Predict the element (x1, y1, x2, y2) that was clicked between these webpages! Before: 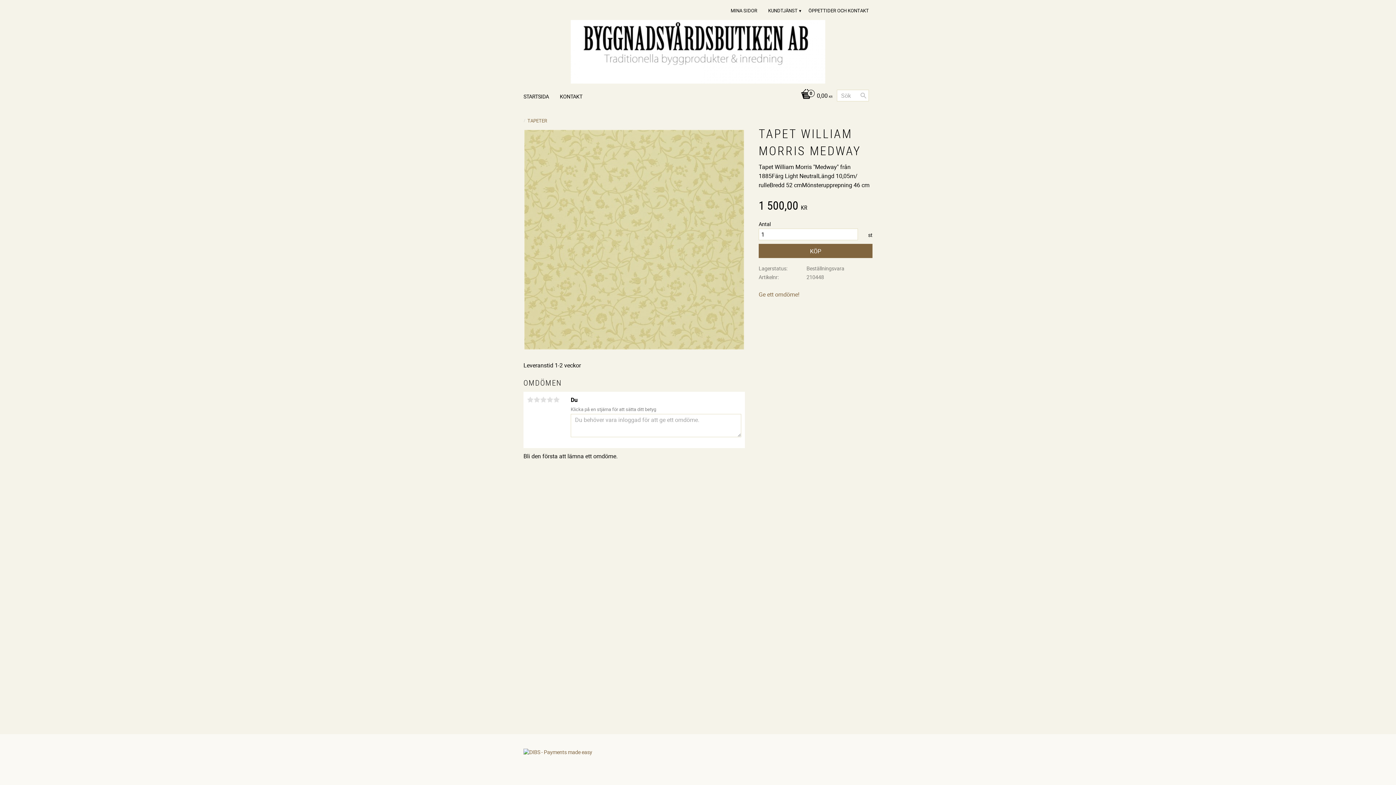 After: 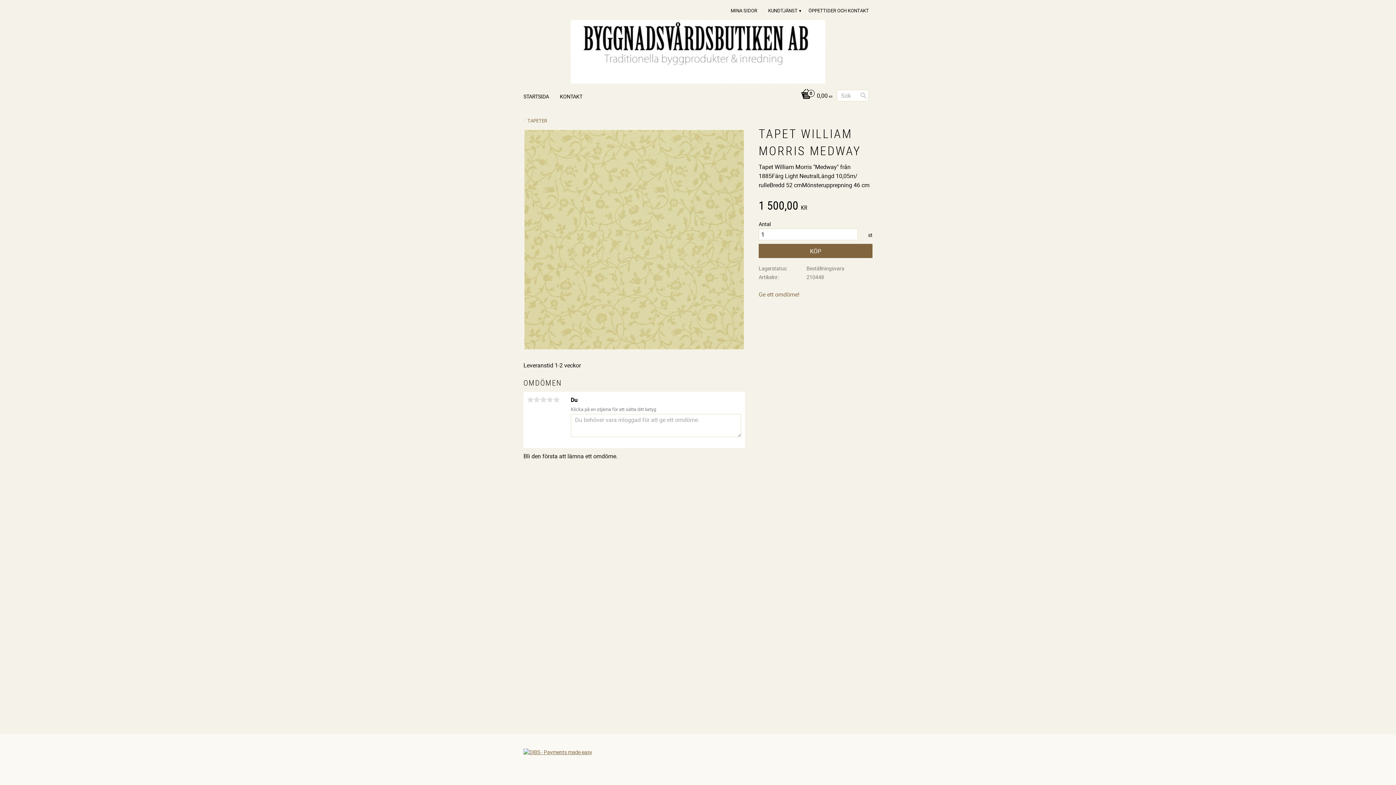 Action: bbox: (523, 749, 592, 756)